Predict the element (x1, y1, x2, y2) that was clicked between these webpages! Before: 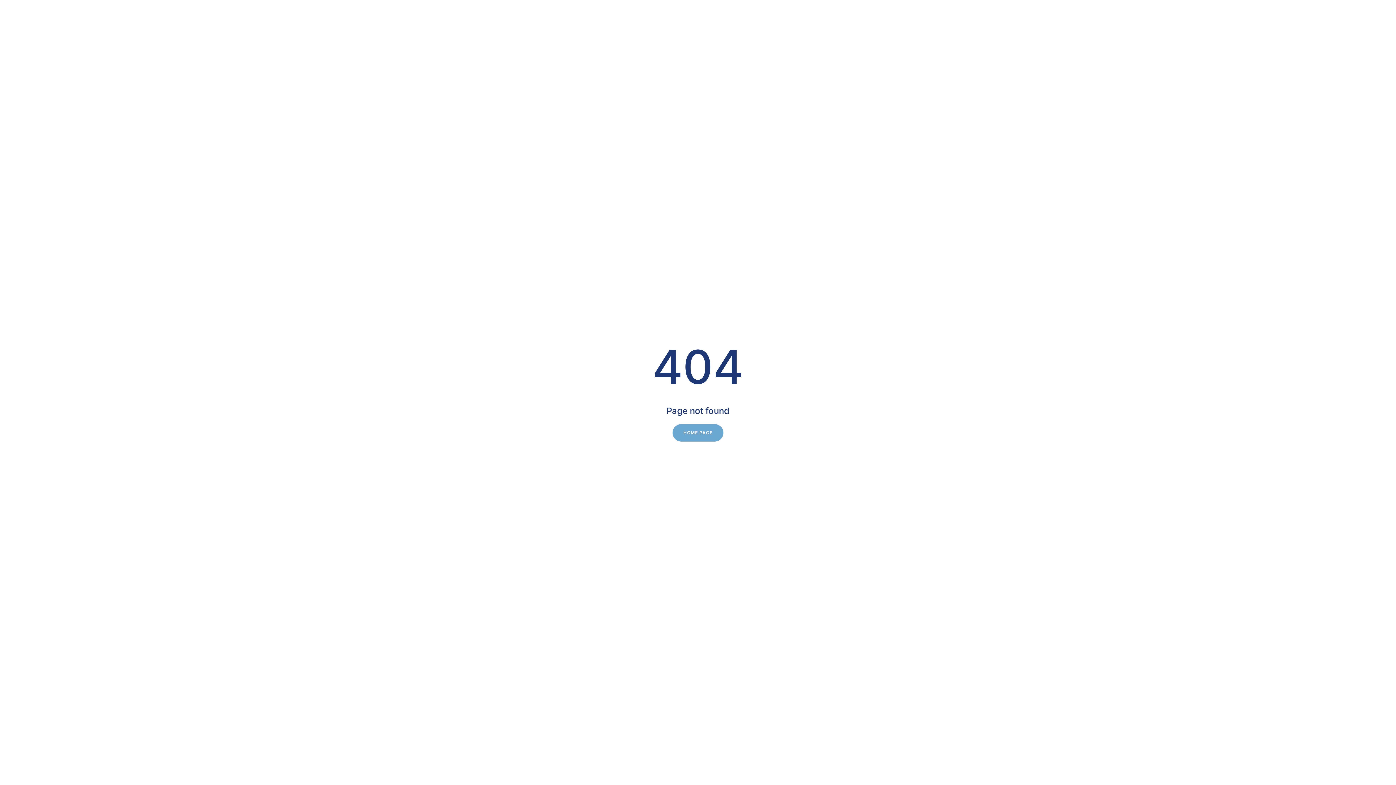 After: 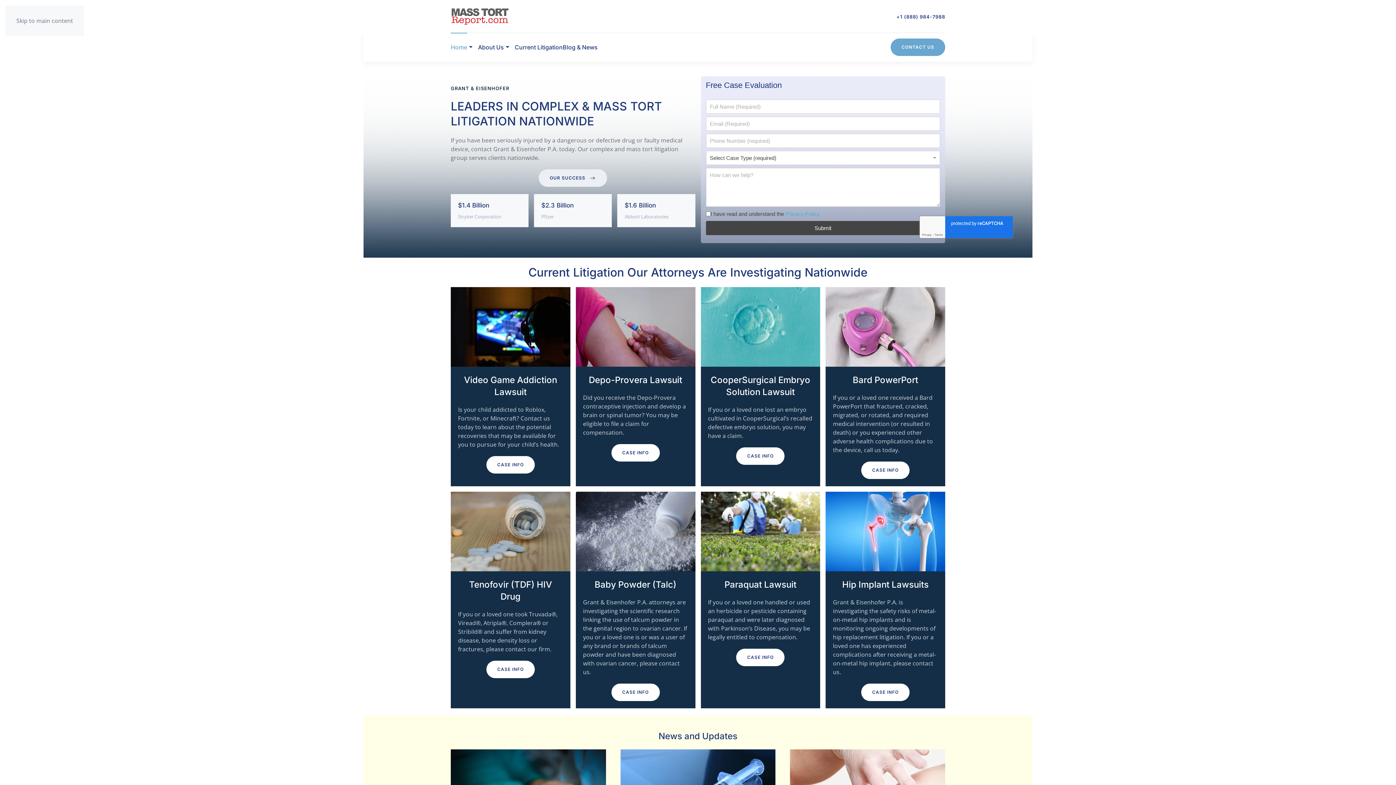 Action: bbox: (672, 424, 723, 441) label: HOME PAGE